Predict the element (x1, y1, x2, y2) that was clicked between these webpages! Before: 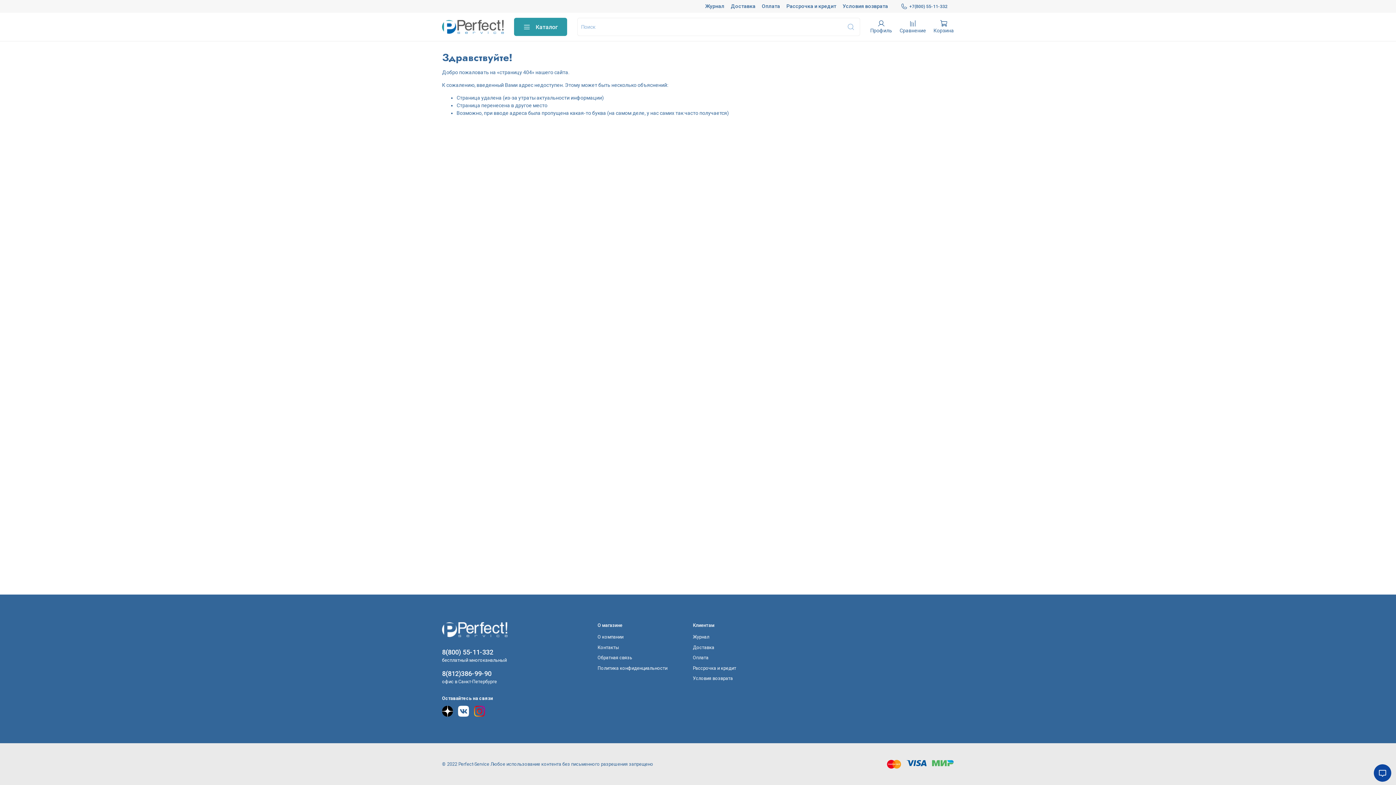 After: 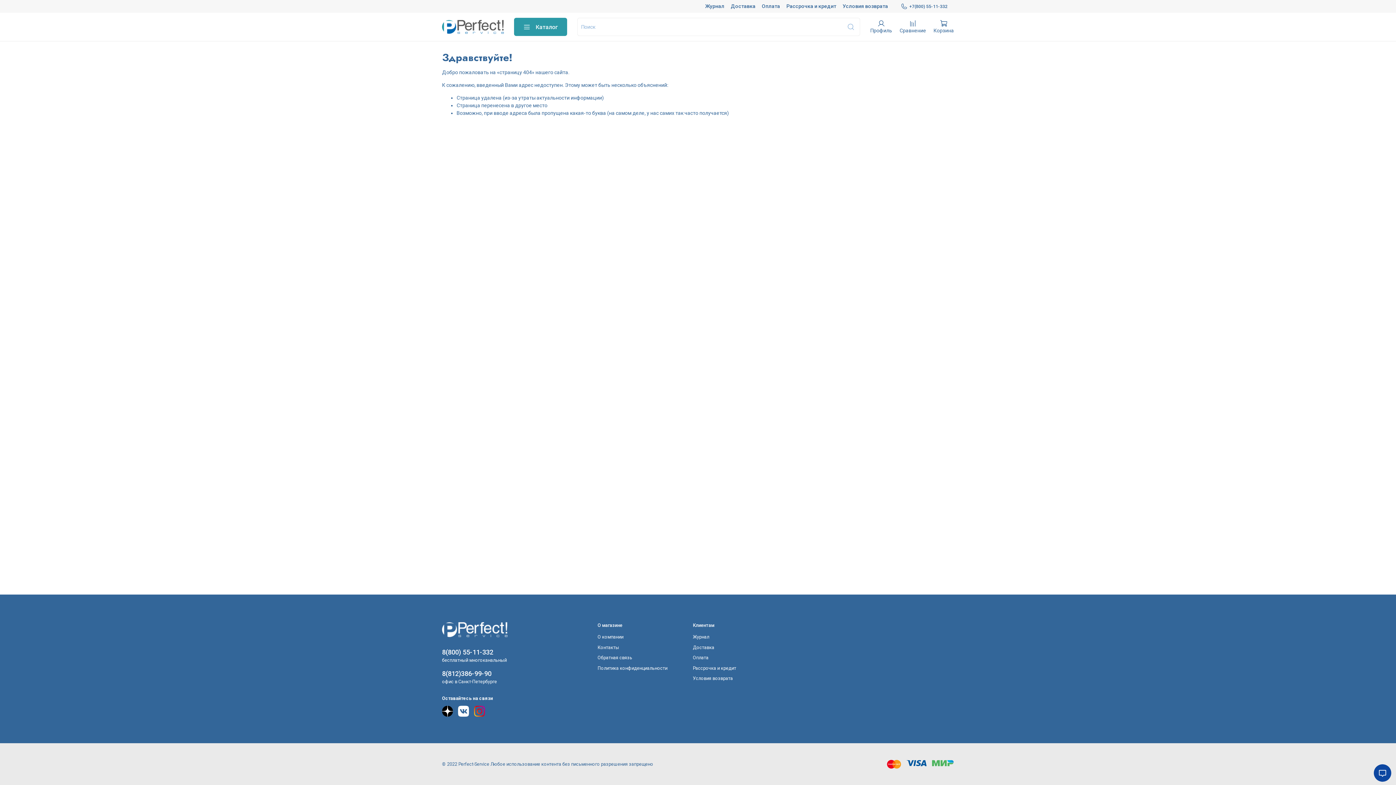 Action: bbox: (458, 706, 469, 717)